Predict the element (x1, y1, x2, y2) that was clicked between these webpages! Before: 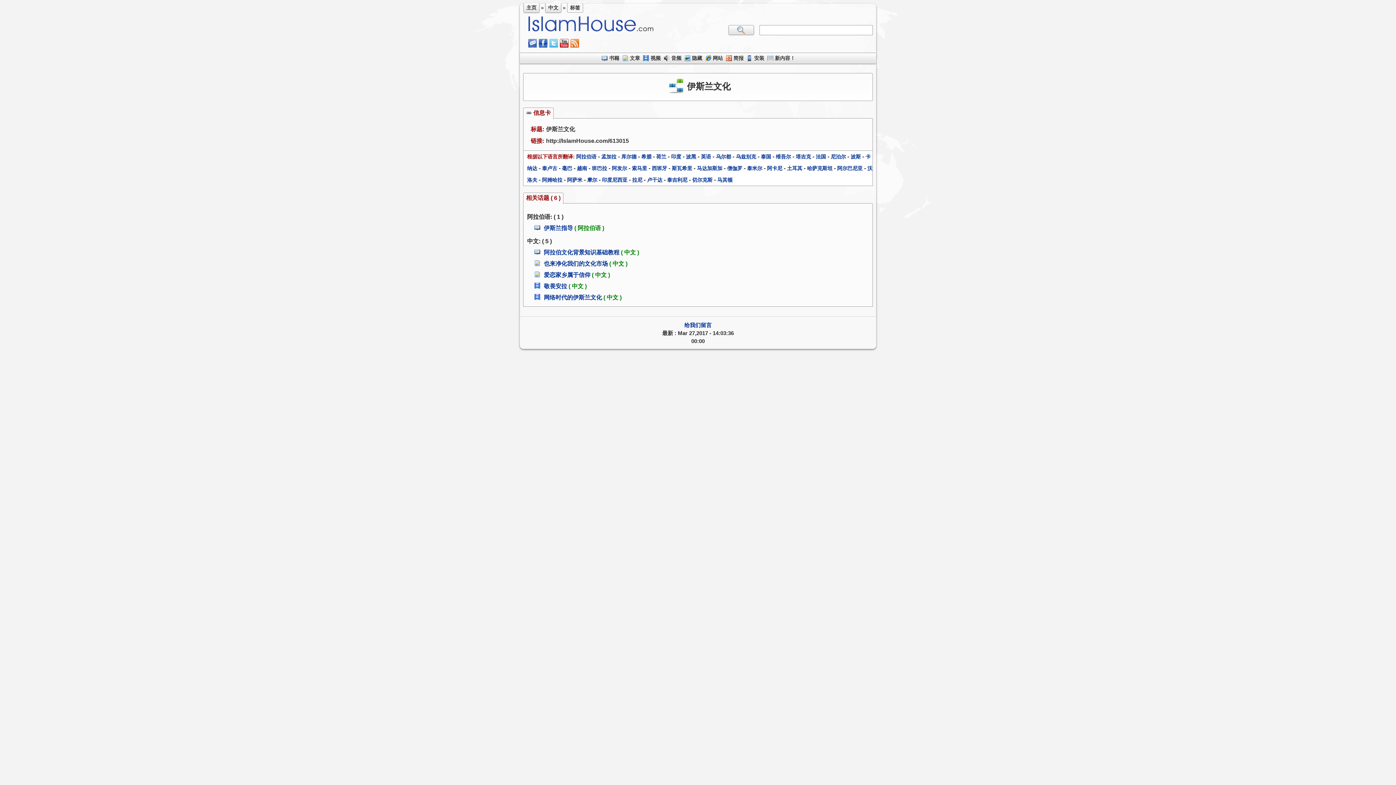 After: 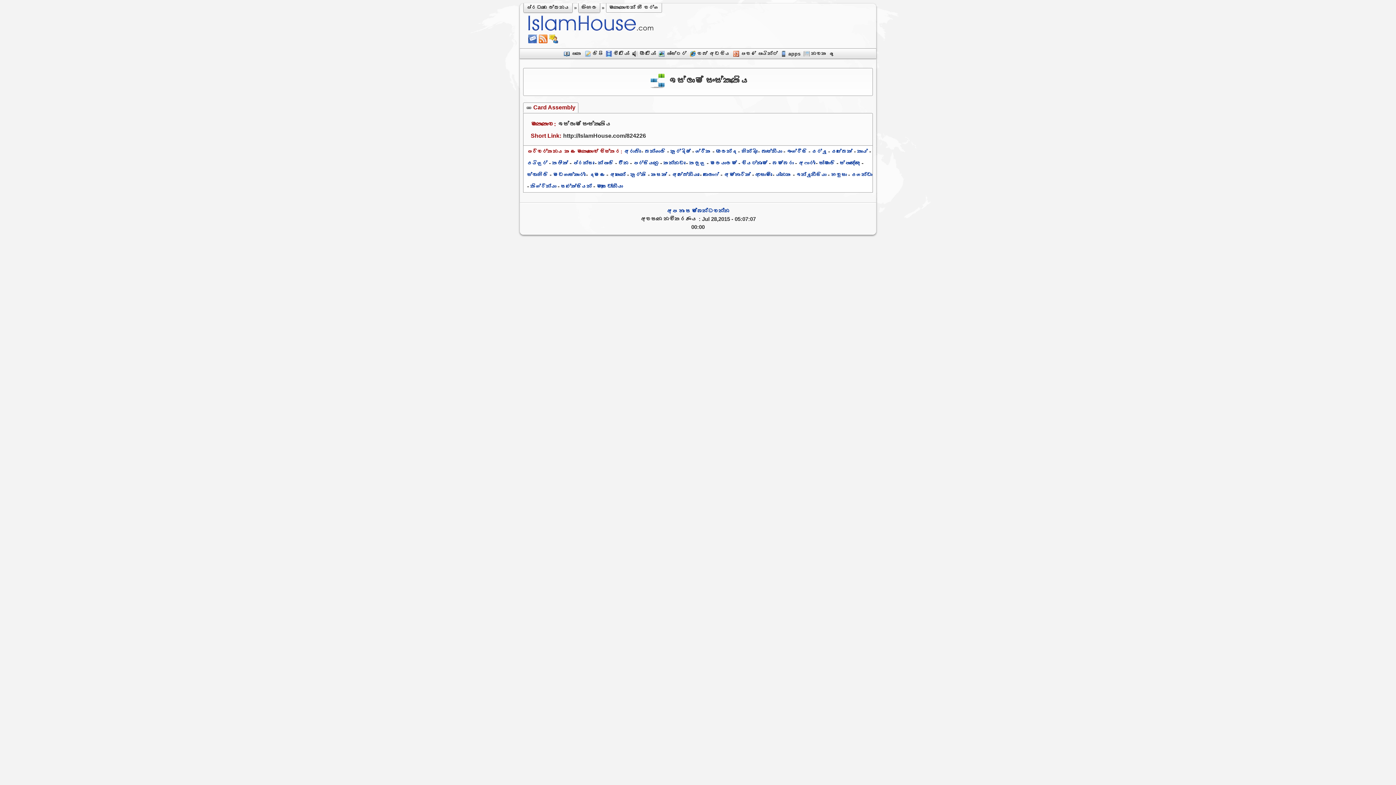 Action: bbox: (727, 165, 742, 171) label: 僧伽罗